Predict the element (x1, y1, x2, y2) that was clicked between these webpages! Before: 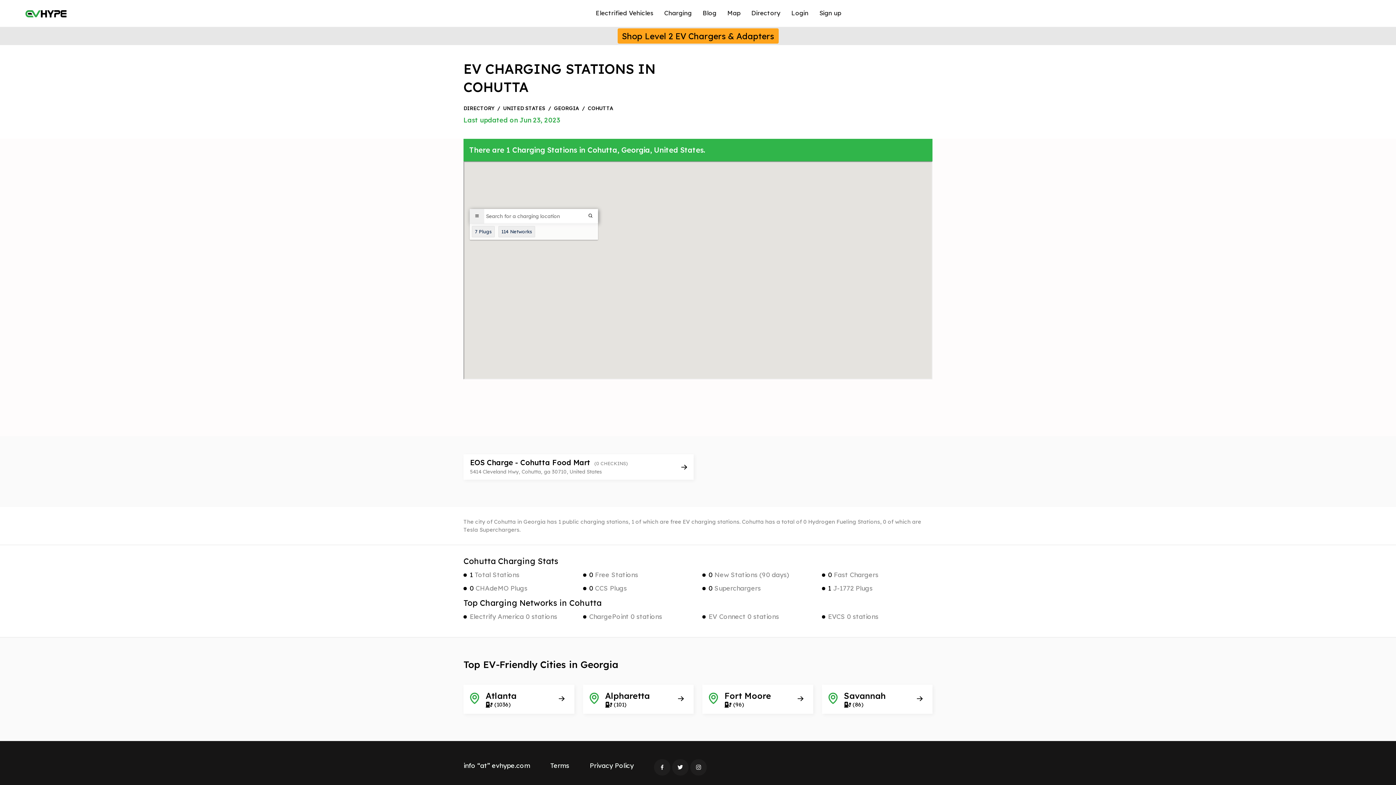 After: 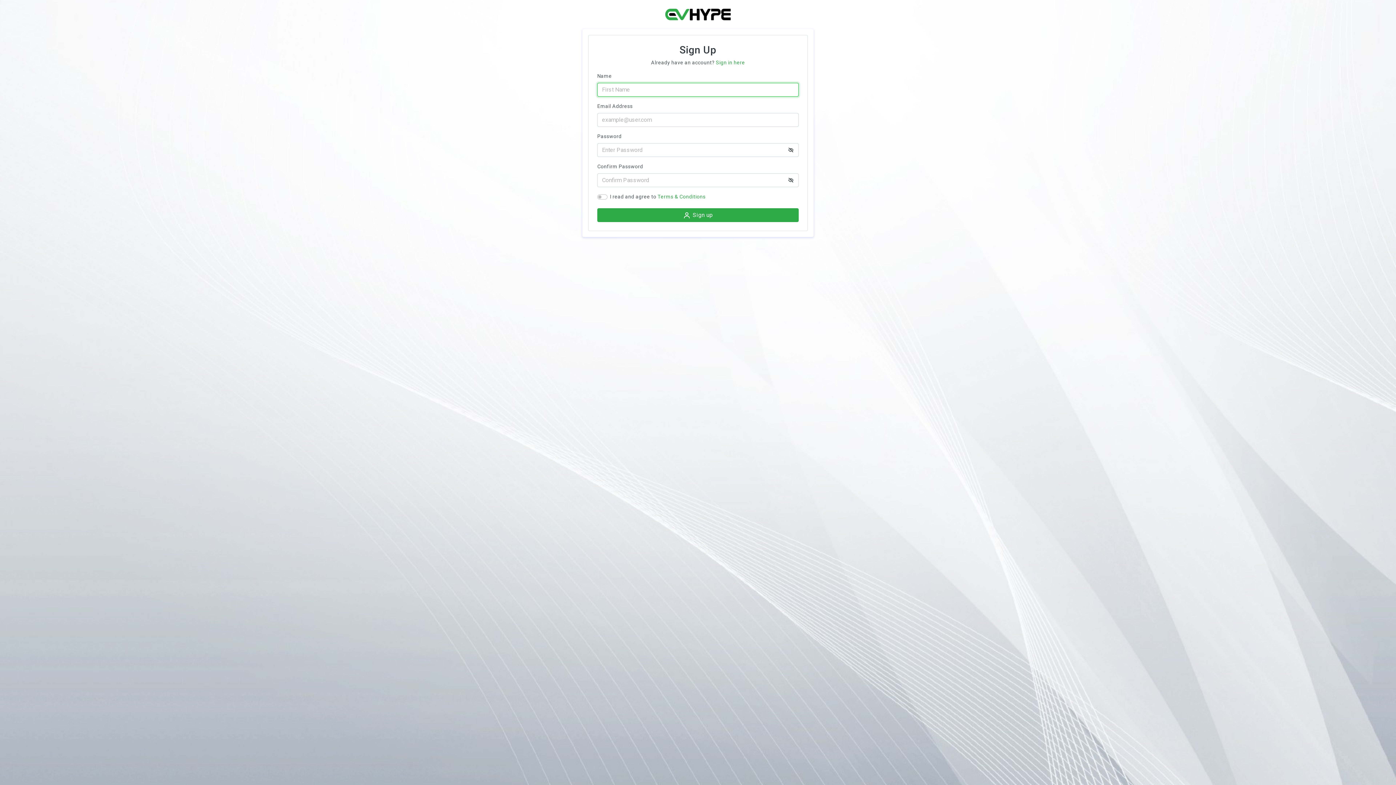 Action: bbox: (814, 2, 846, 24) label: Sign up